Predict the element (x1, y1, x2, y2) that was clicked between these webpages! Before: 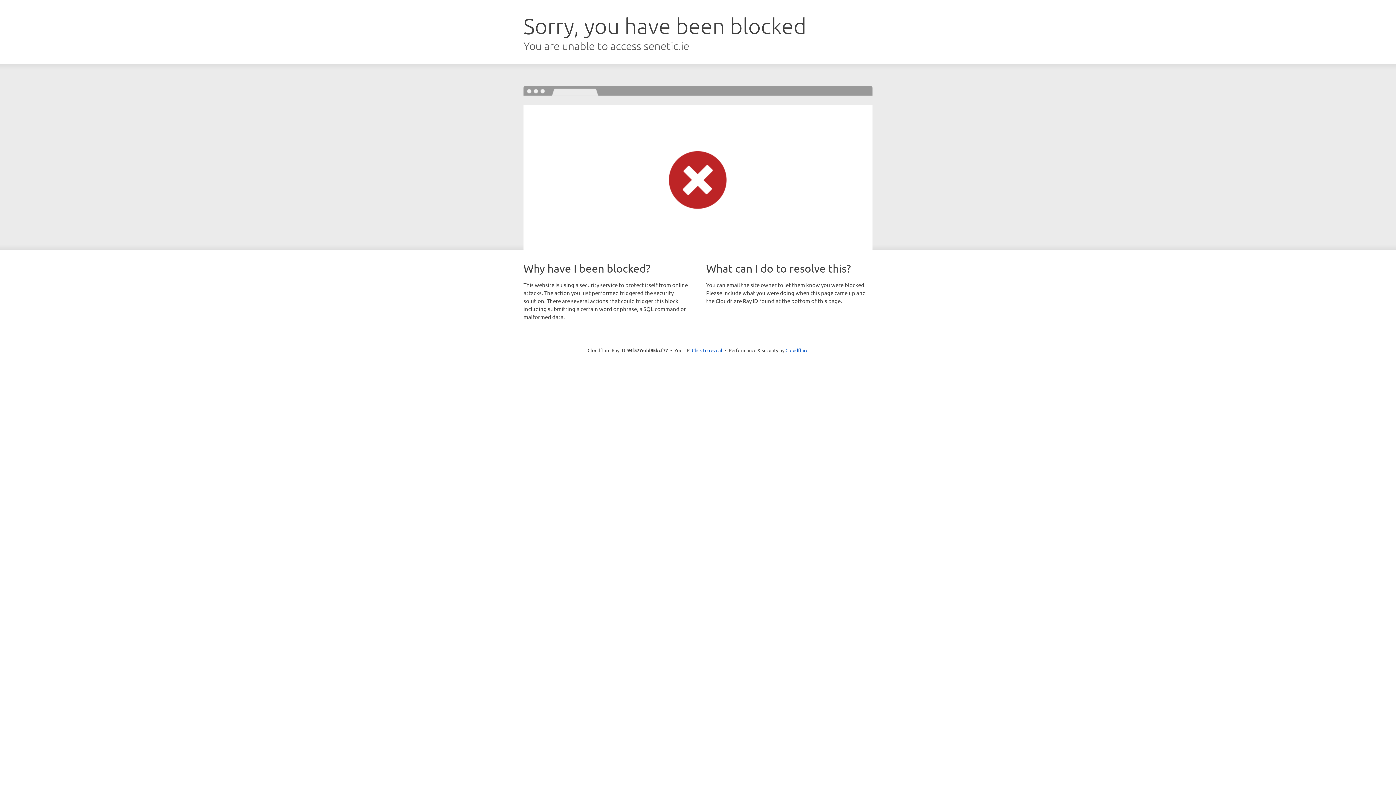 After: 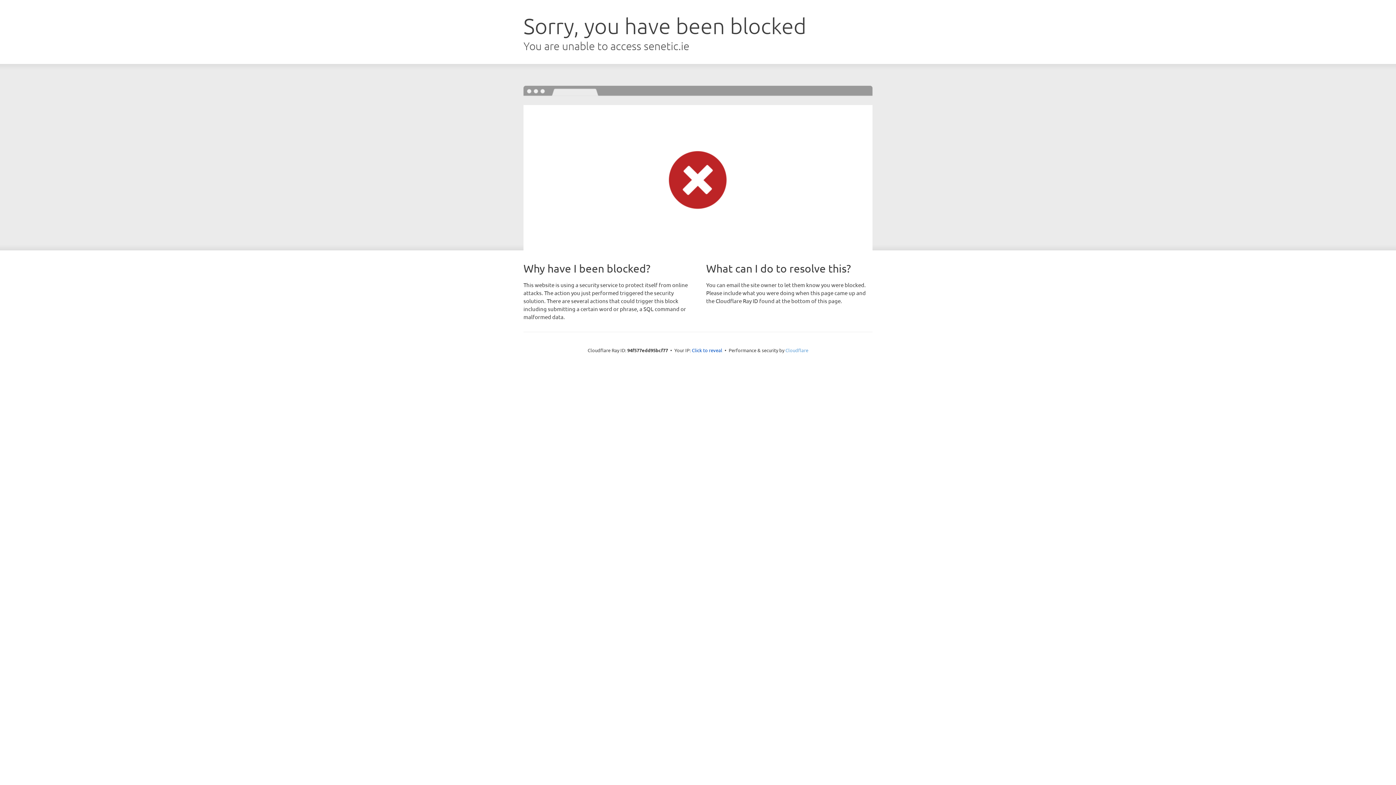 Action: bbox: (785, 347, 808, 353) label: Cloudflare